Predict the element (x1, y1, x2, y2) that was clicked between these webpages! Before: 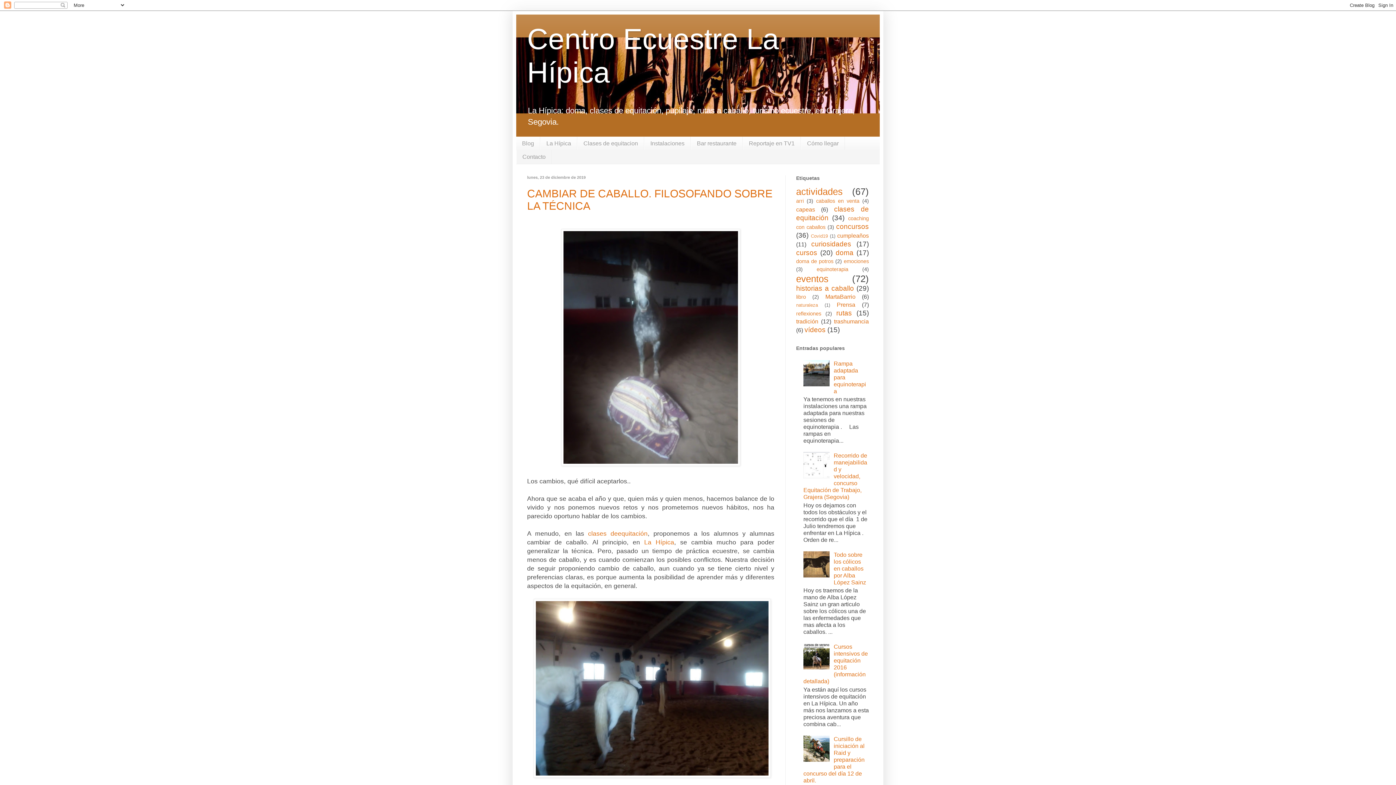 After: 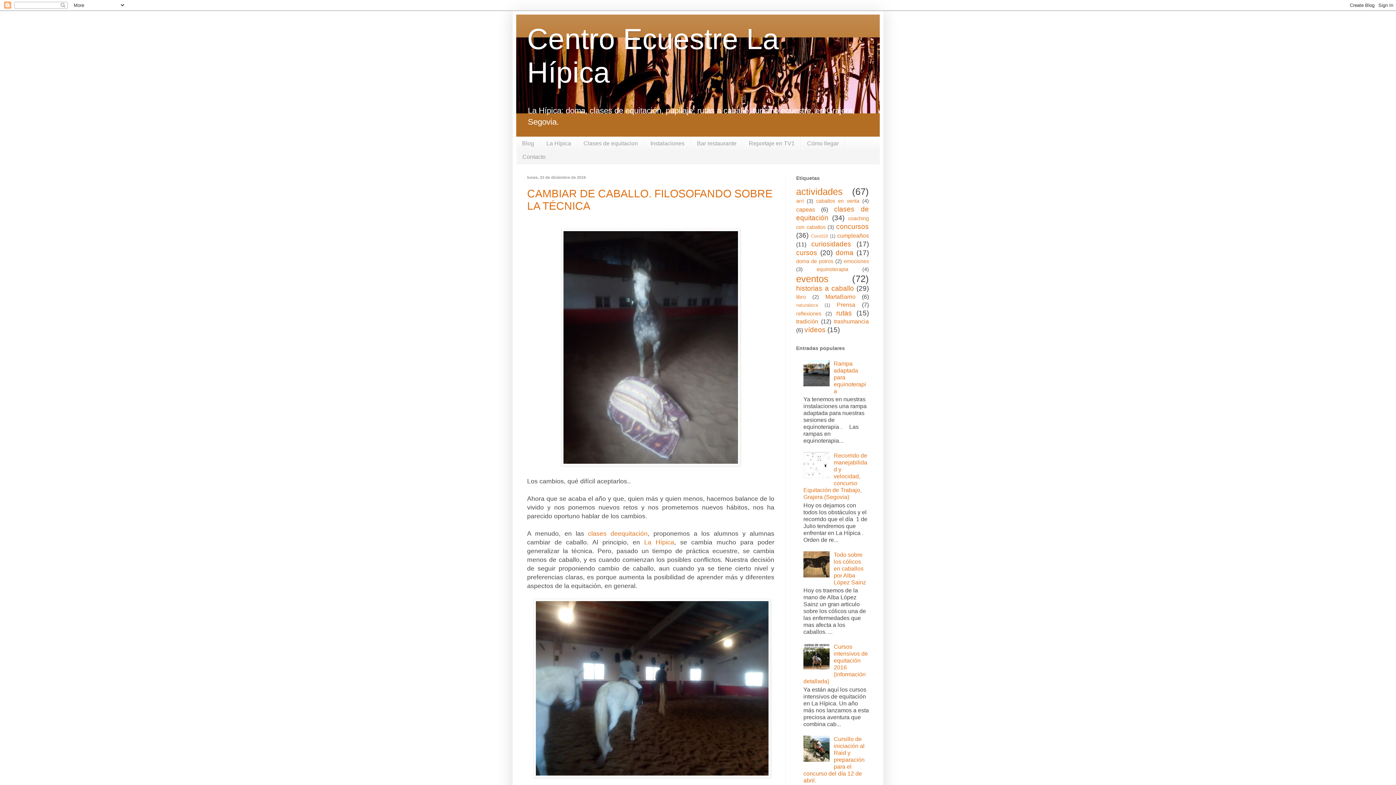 Action: bbox: (803, 572, 832, 578)